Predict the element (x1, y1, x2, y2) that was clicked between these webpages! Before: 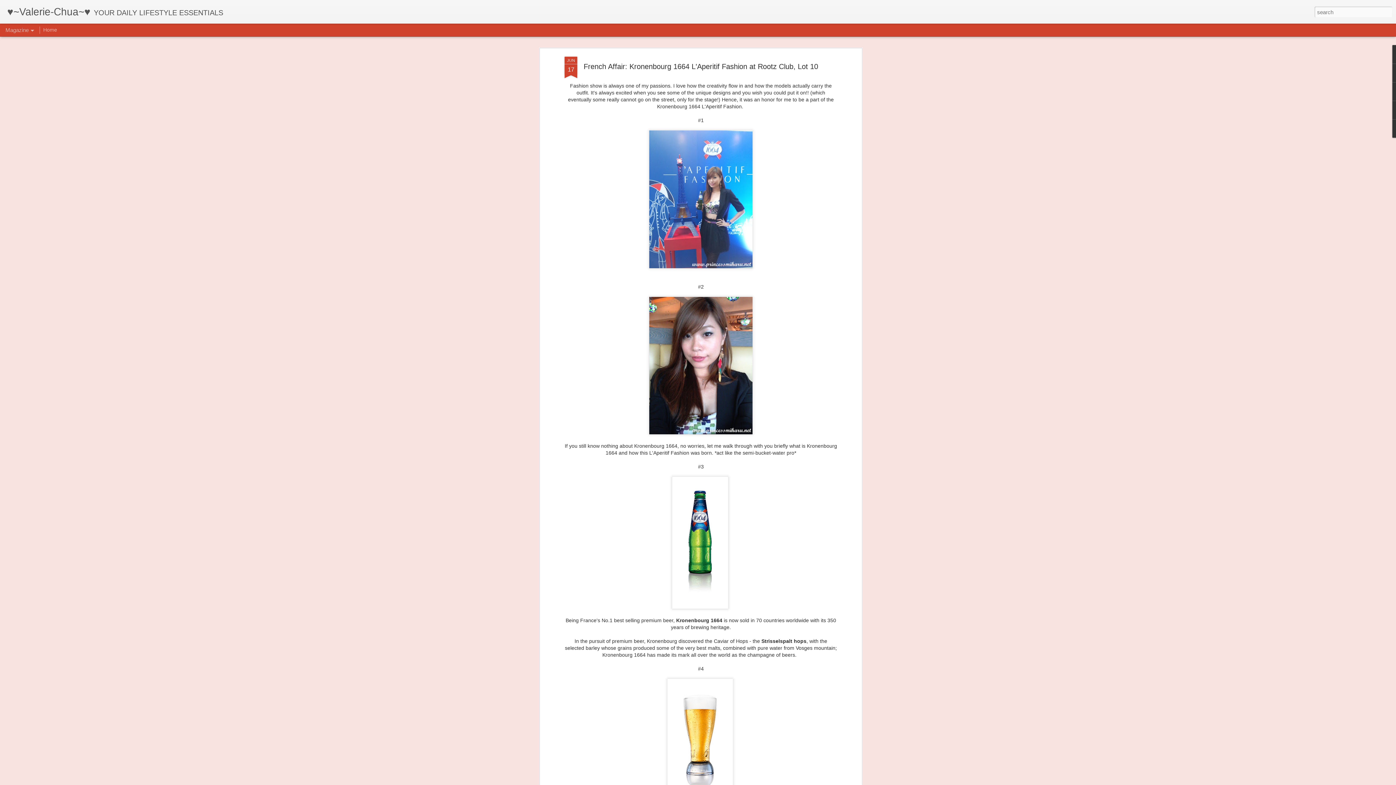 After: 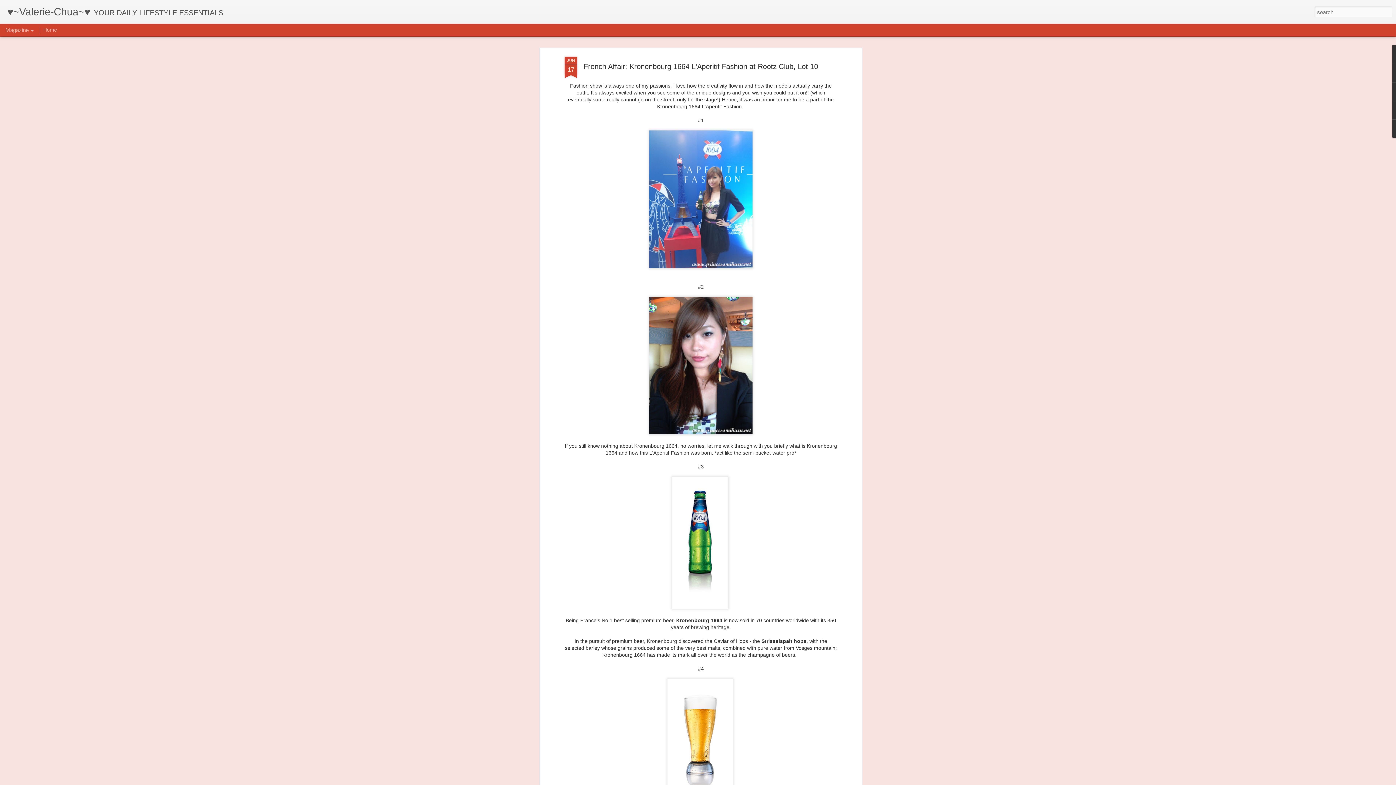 Action: bbox: (564, 56, 577, 78) label: JUN
17